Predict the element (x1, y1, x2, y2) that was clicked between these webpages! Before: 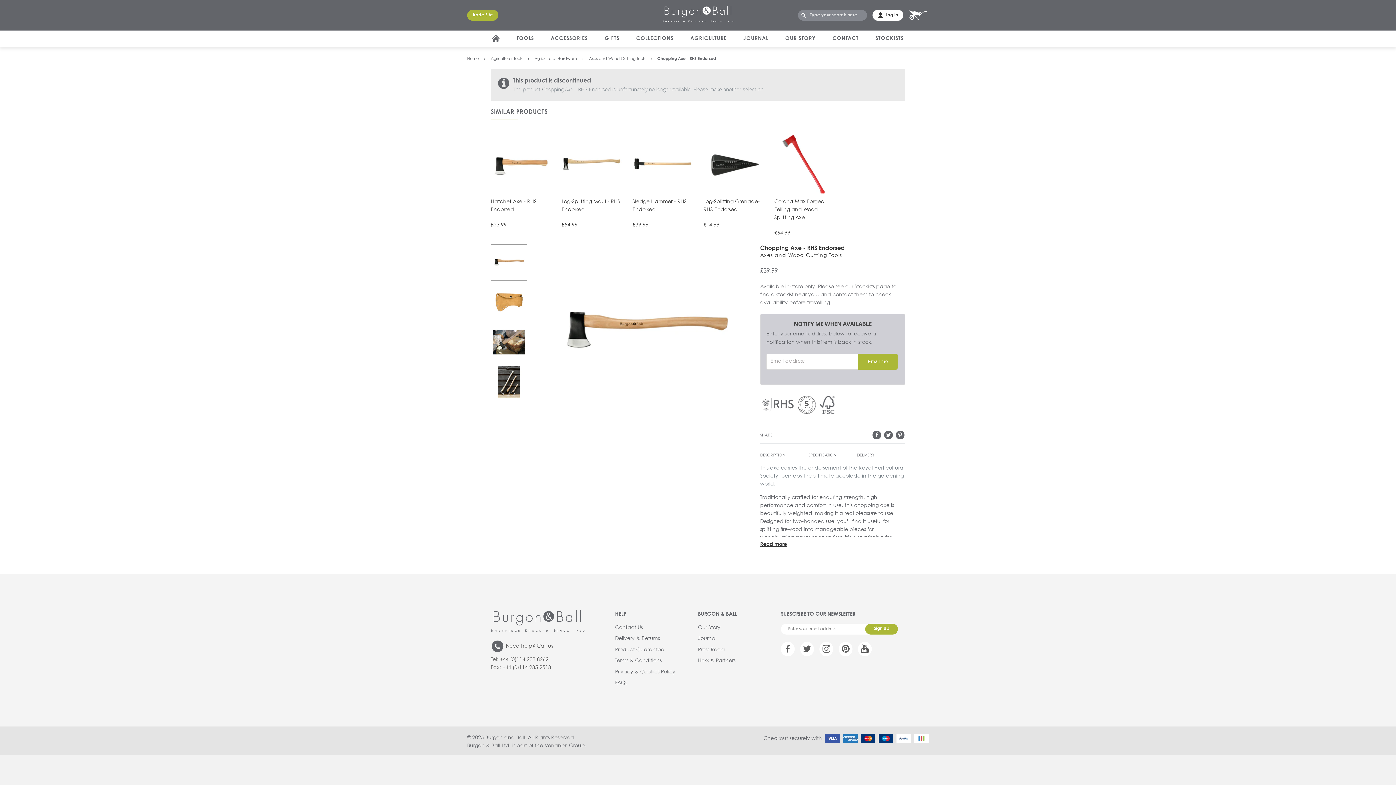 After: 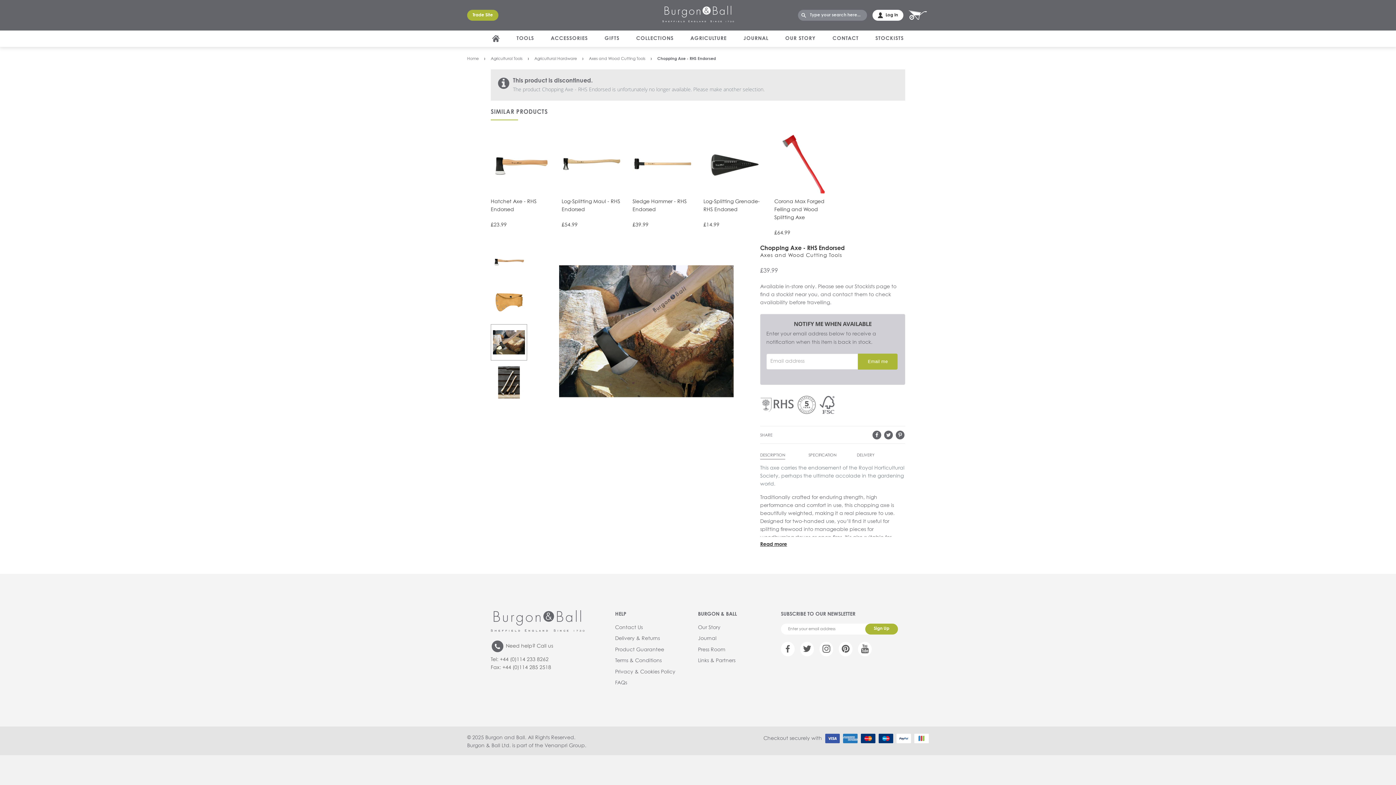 Action: bbox: (491, 324, 526, 360)